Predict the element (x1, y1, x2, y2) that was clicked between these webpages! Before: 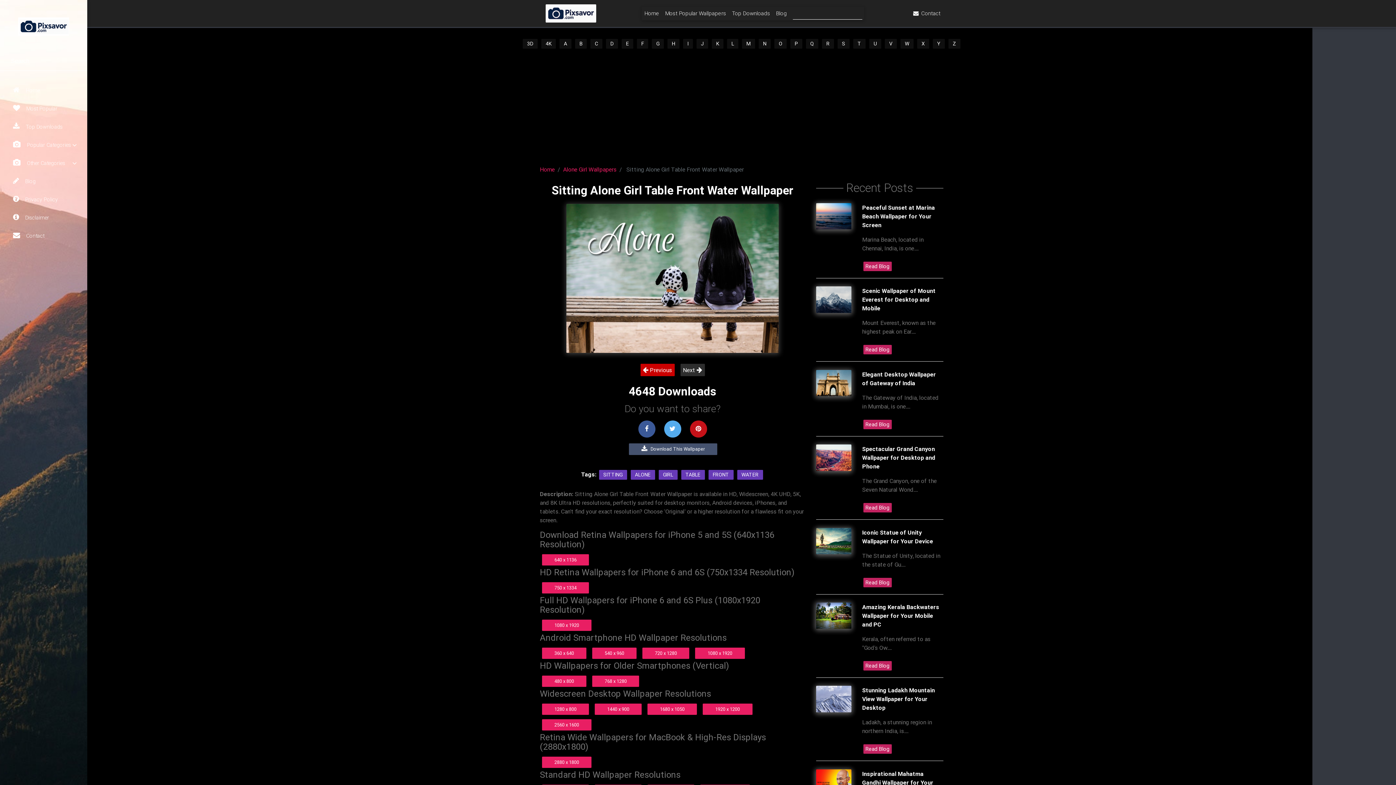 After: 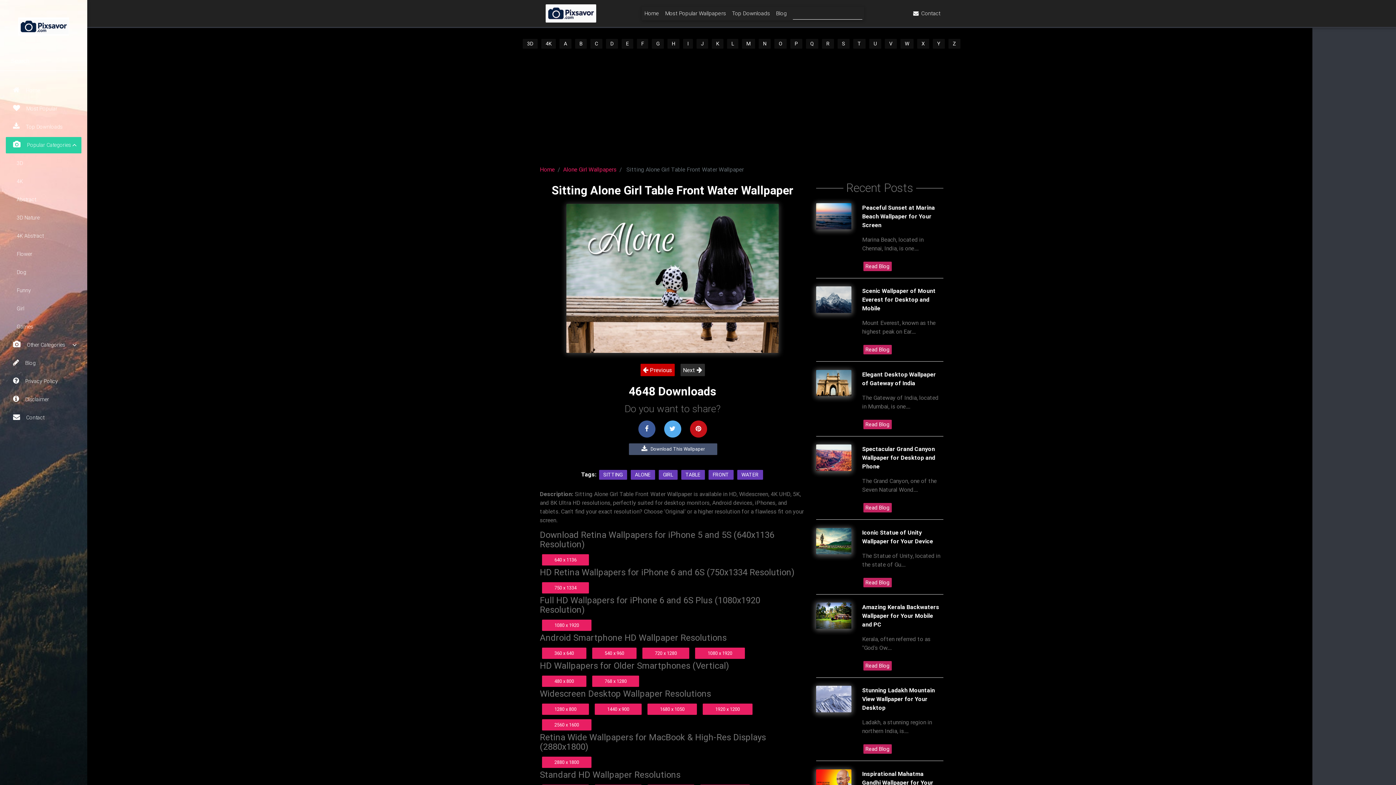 Action: label:  Popular Categories bbox: (5, 137, 81, 153)